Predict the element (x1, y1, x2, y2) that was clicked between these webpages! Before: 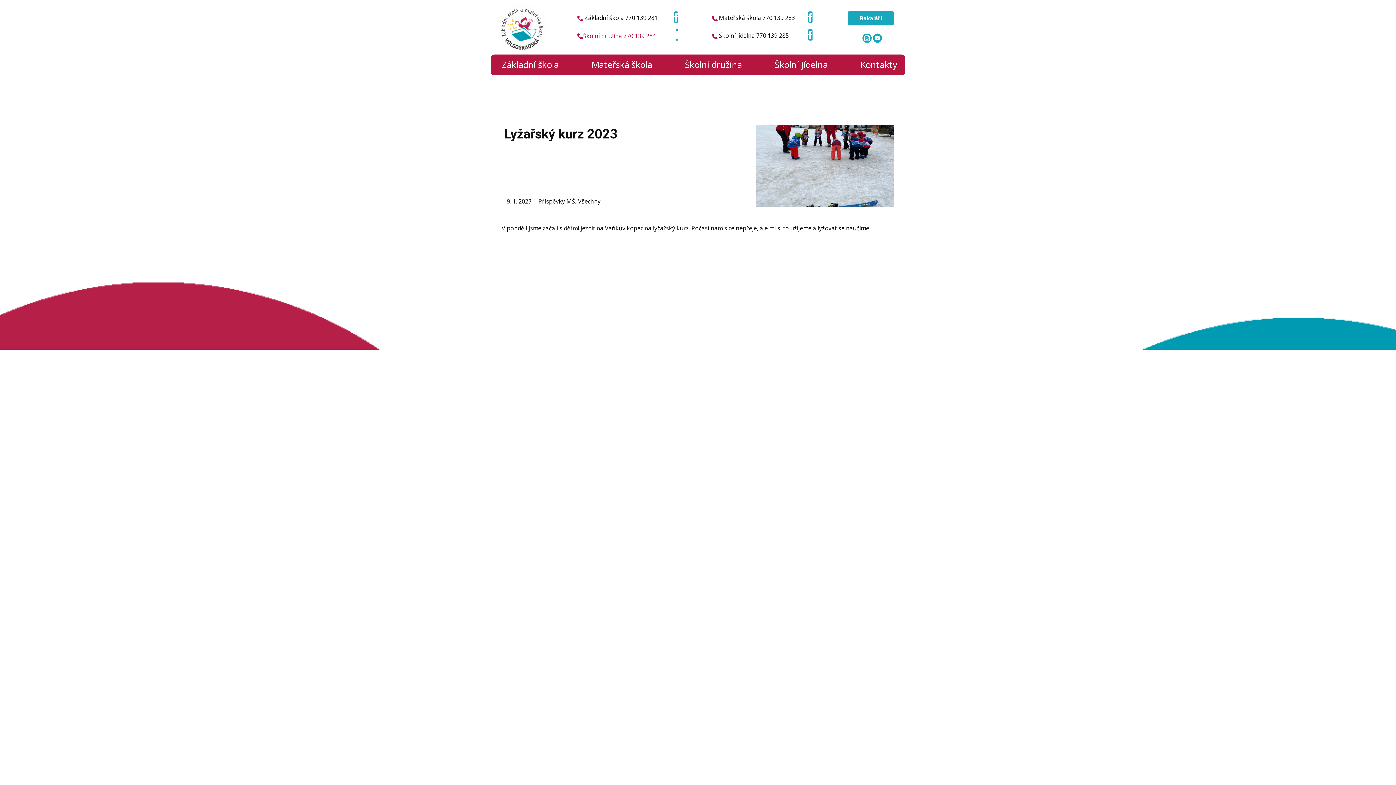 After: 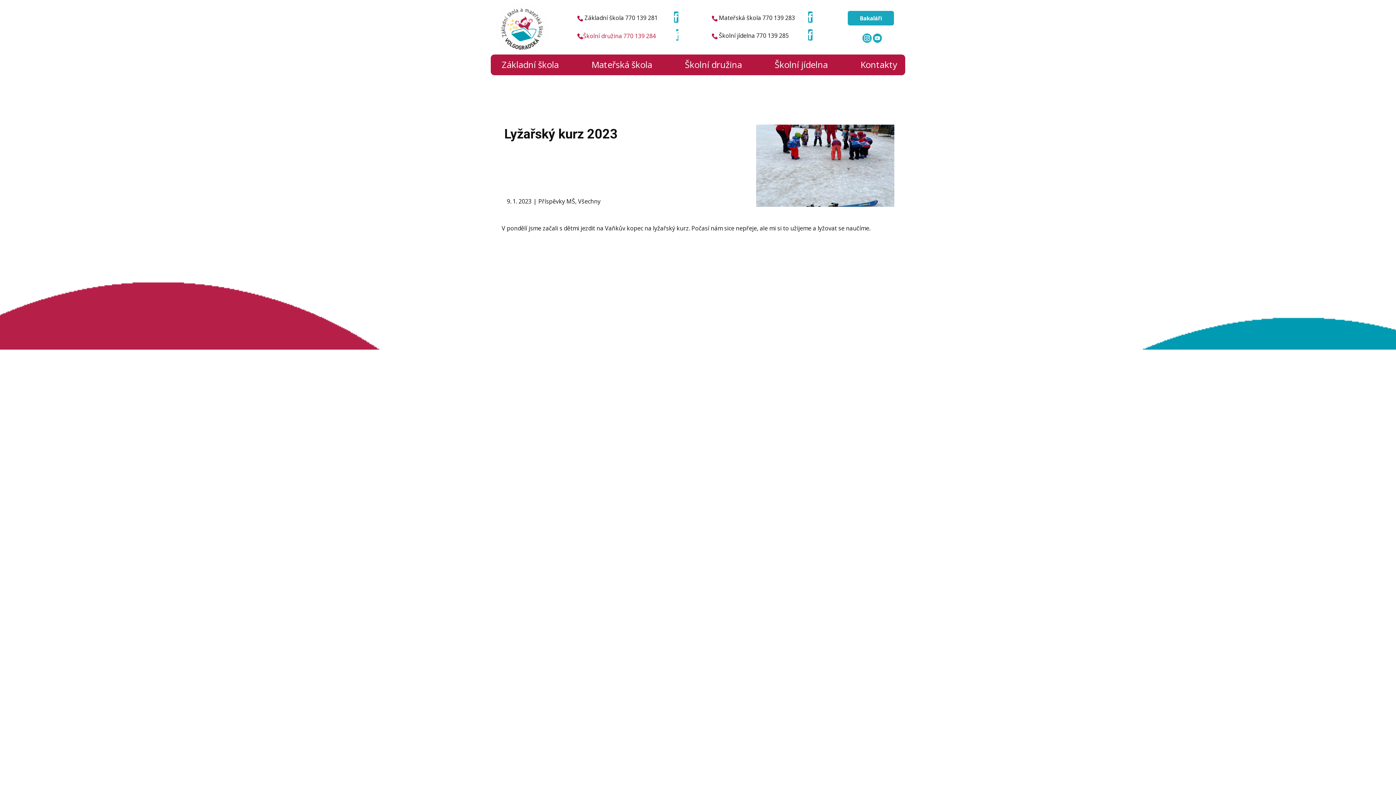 Action: bbox: (808, 29, 812, 40)